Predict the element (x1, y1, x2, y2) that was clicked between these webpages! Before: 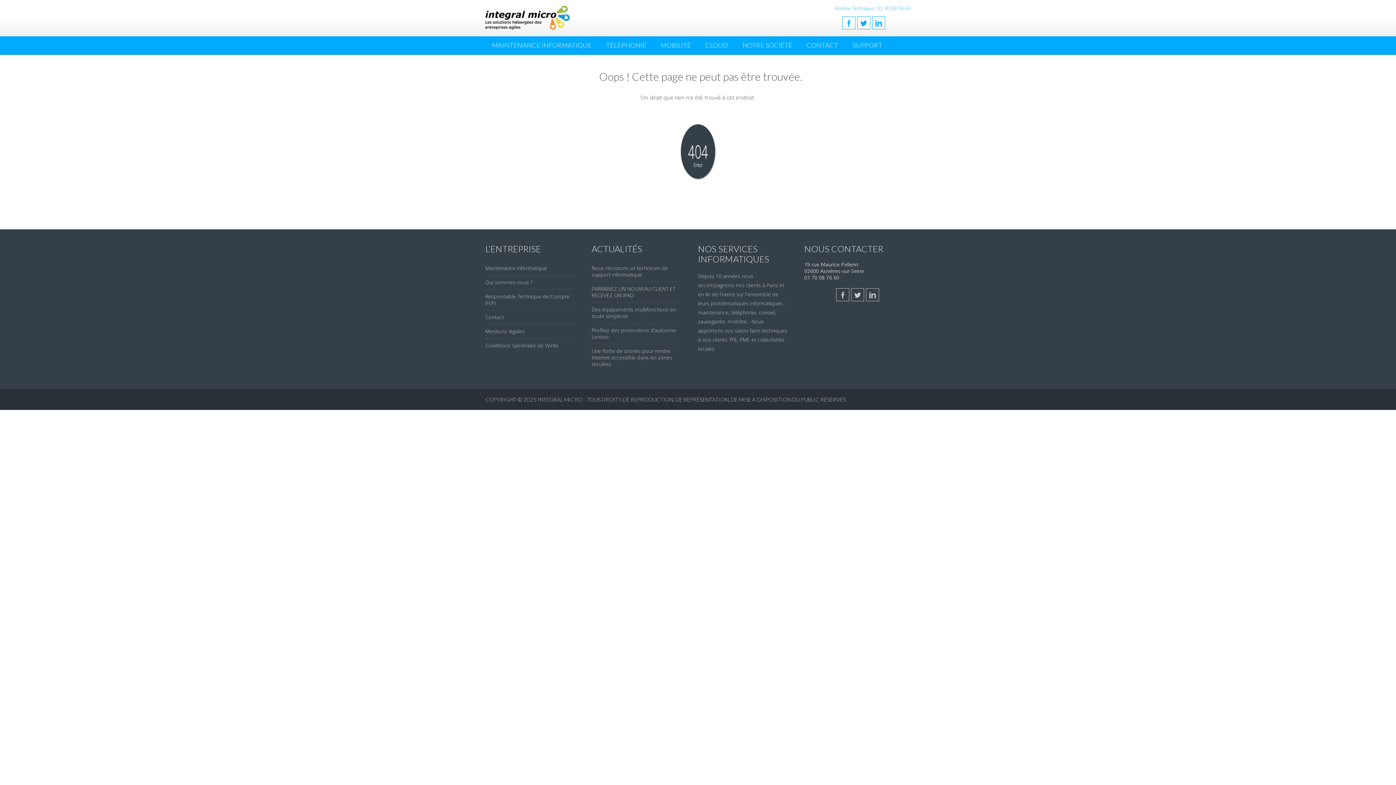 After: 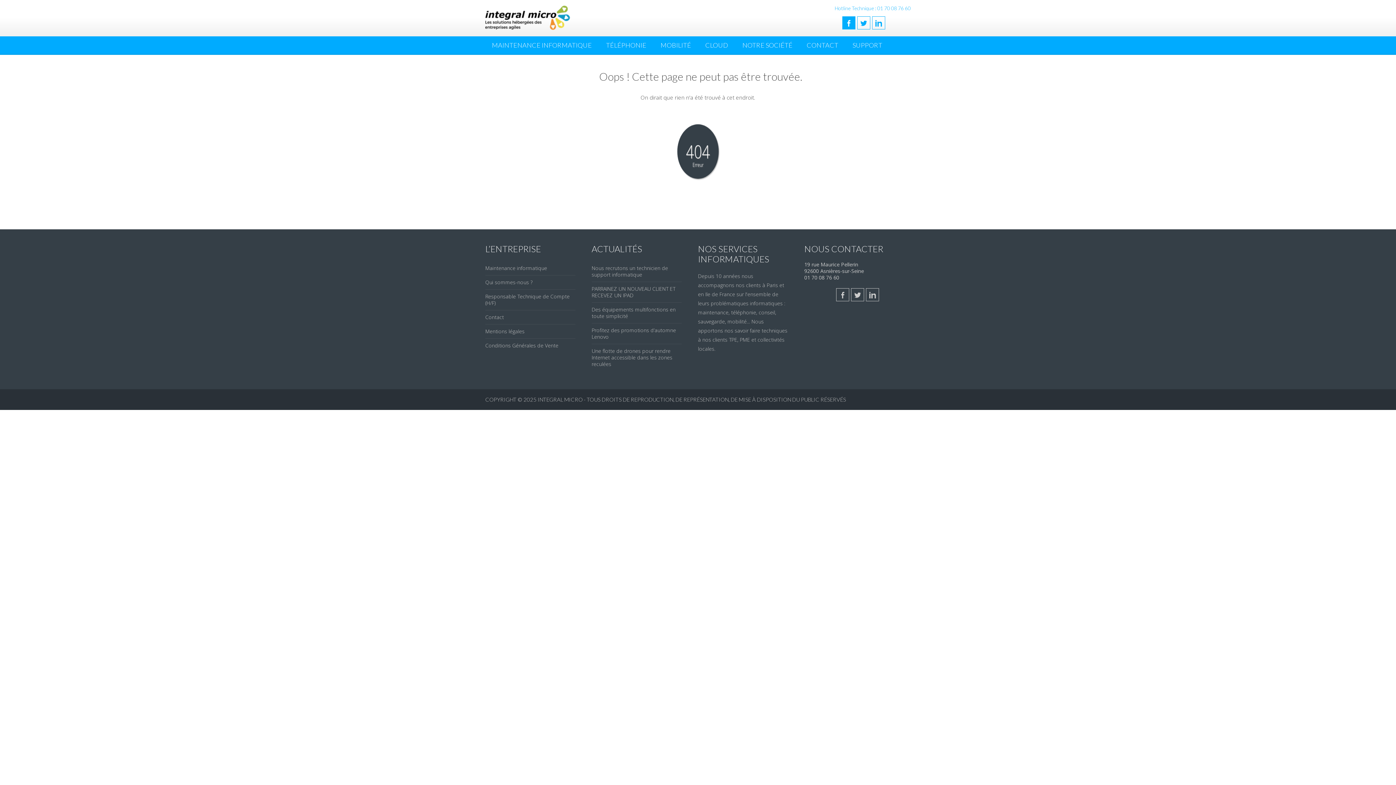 Action: bbox: (842, 16, 855, 29)